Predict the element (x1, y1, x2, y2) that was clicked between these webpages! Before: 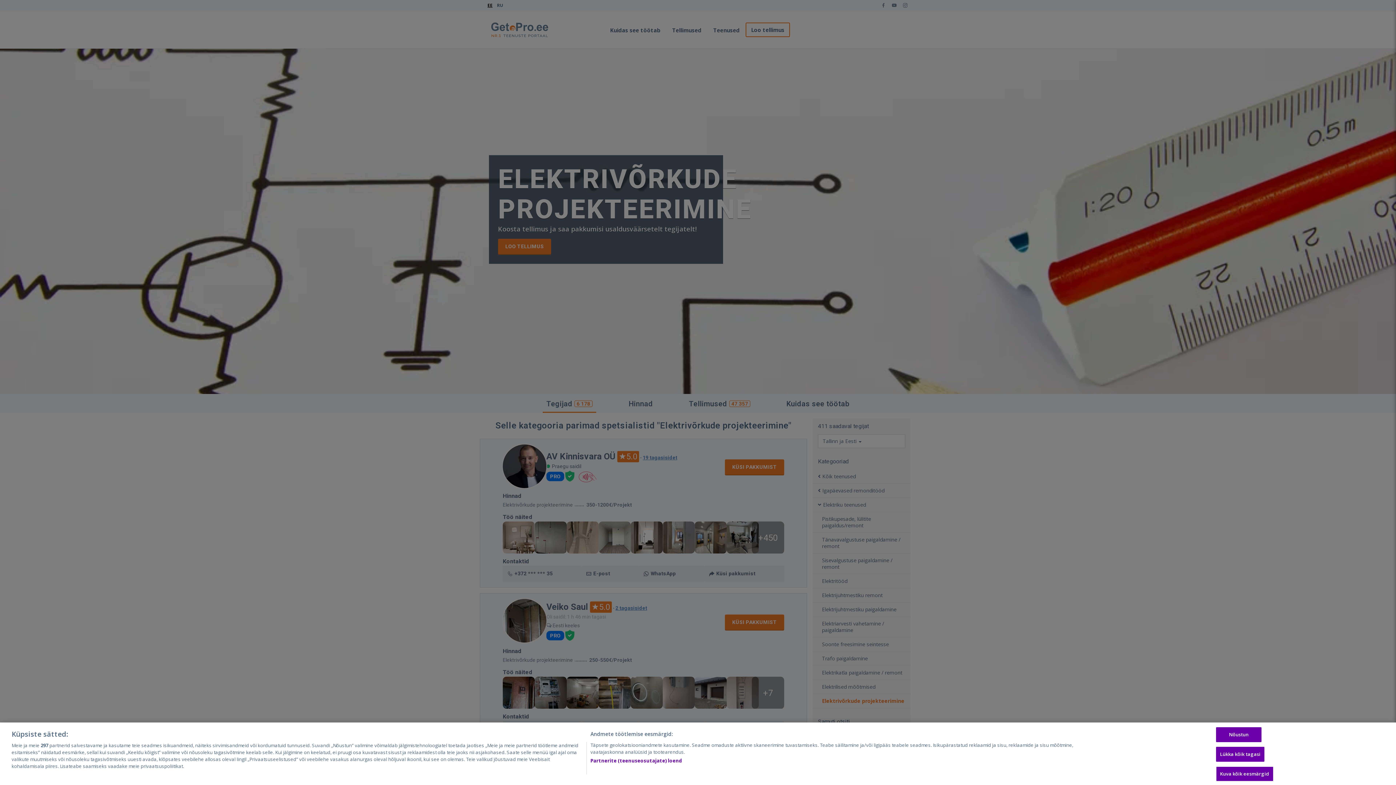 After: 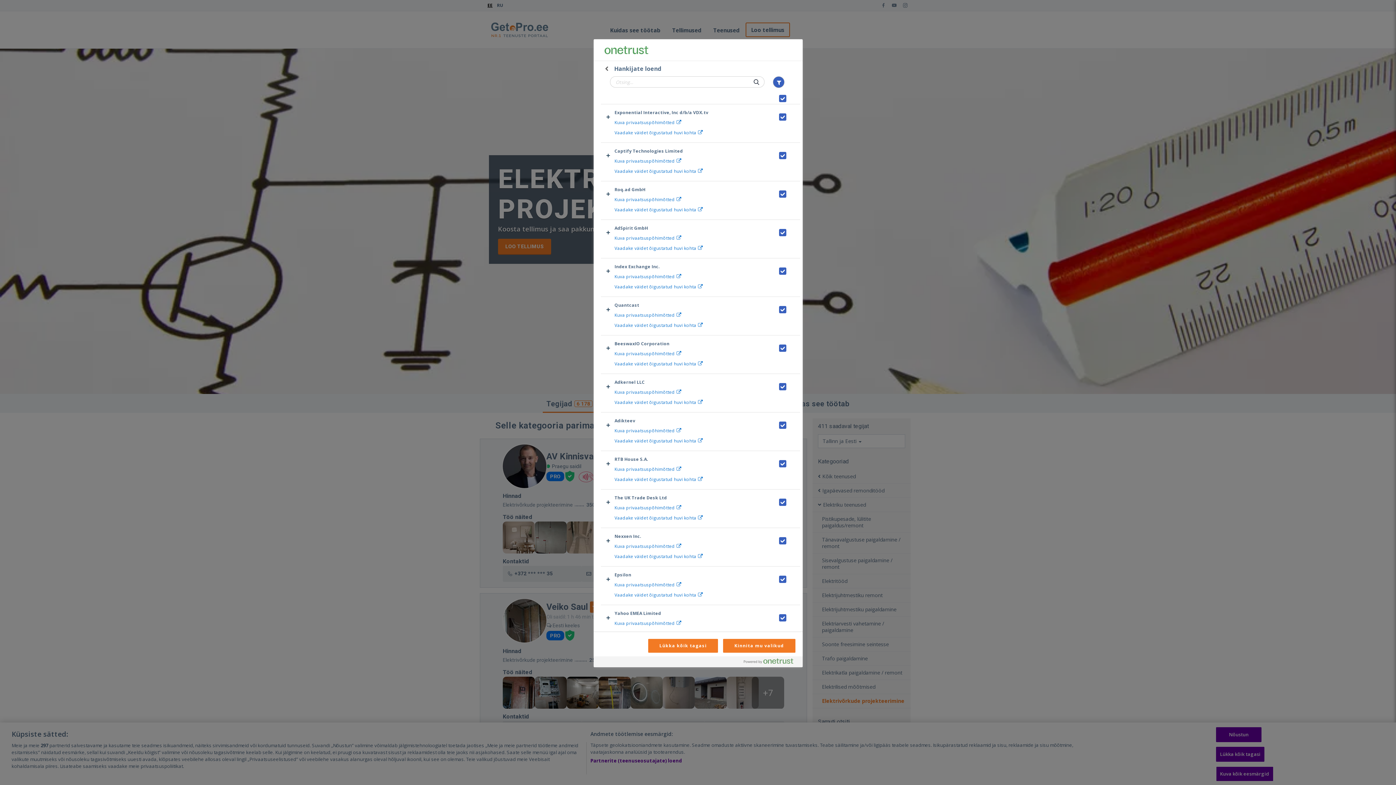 Action: bbox: (590, 758, 682, 765) label: Partnerite (teenuseosutajate) loend